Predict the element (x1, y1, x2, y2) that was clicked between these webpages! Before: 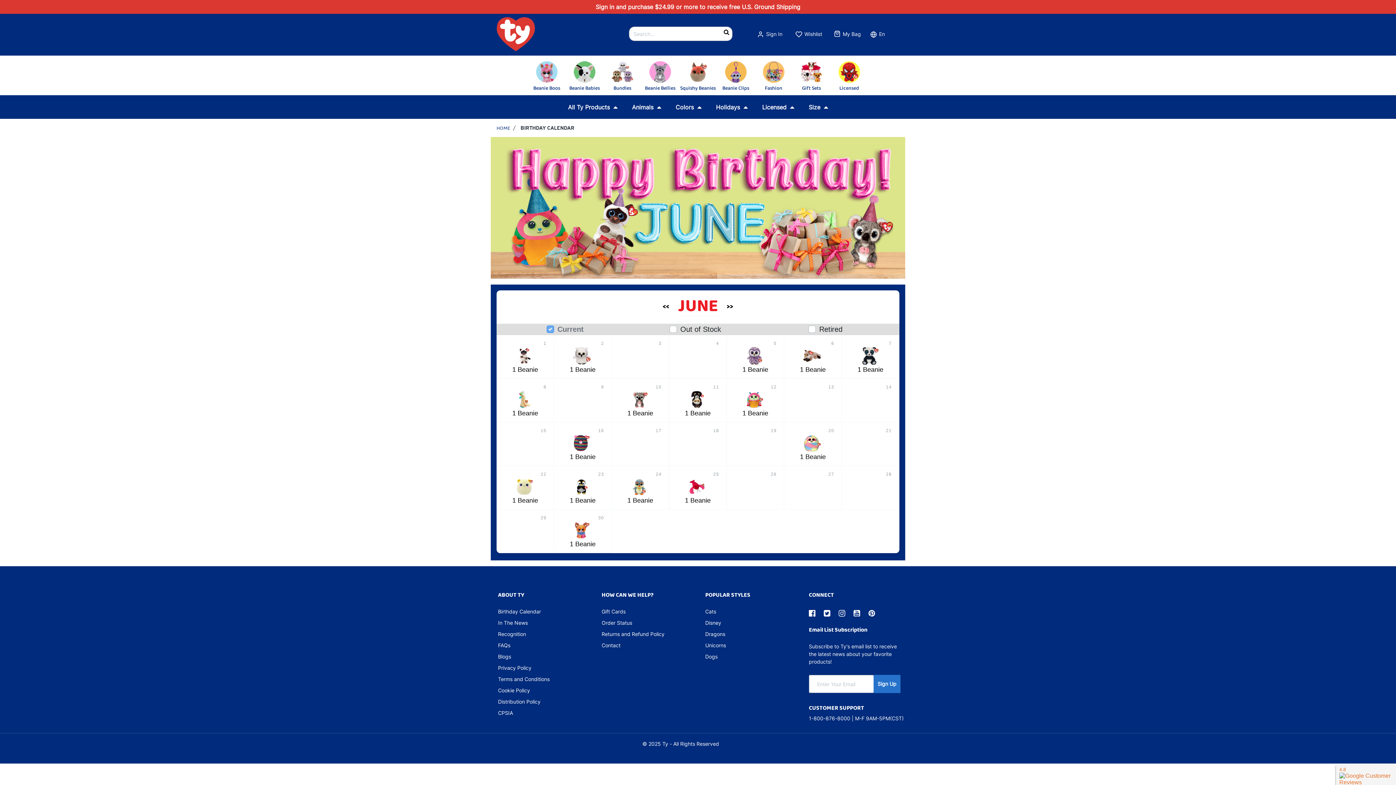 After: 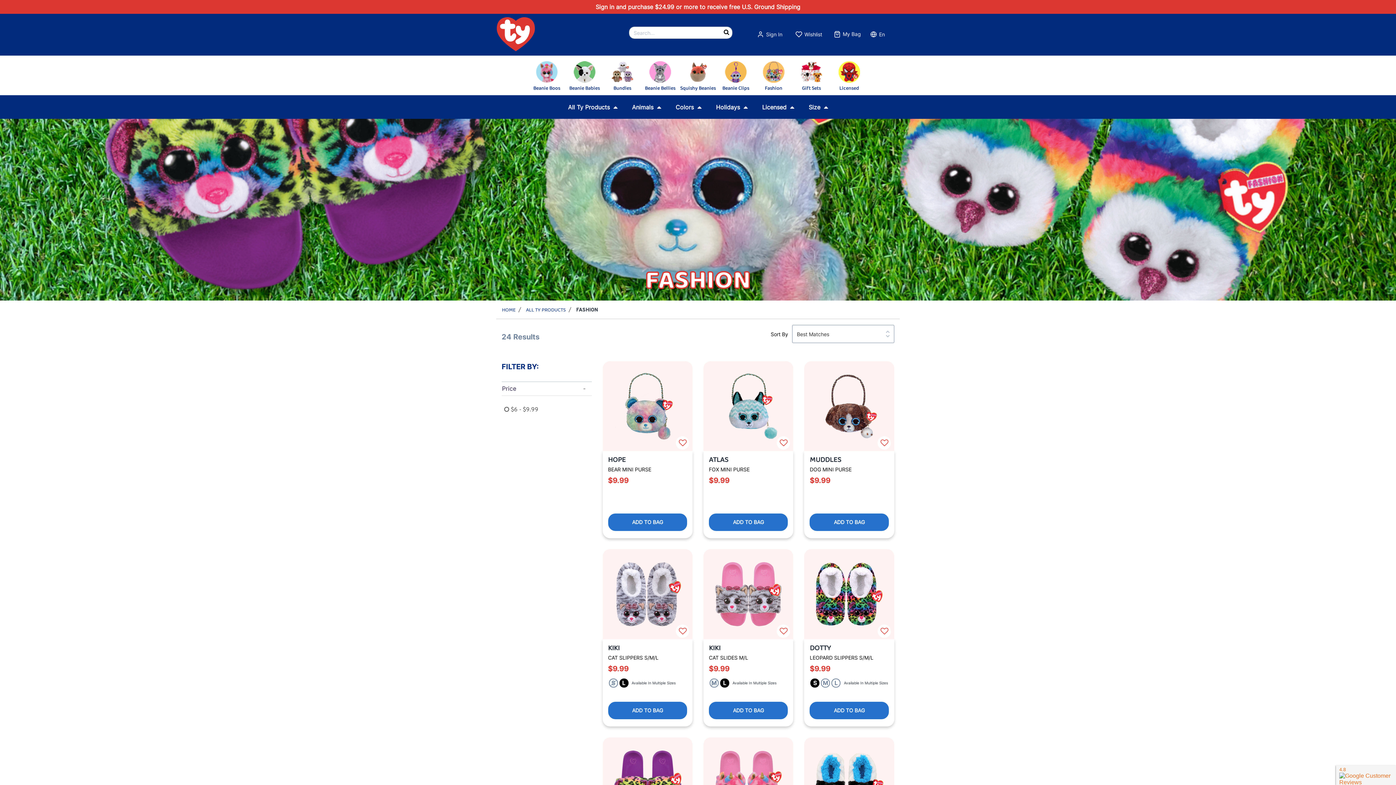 Action: bbox: (762, 55, 784, 95) label: Fashion